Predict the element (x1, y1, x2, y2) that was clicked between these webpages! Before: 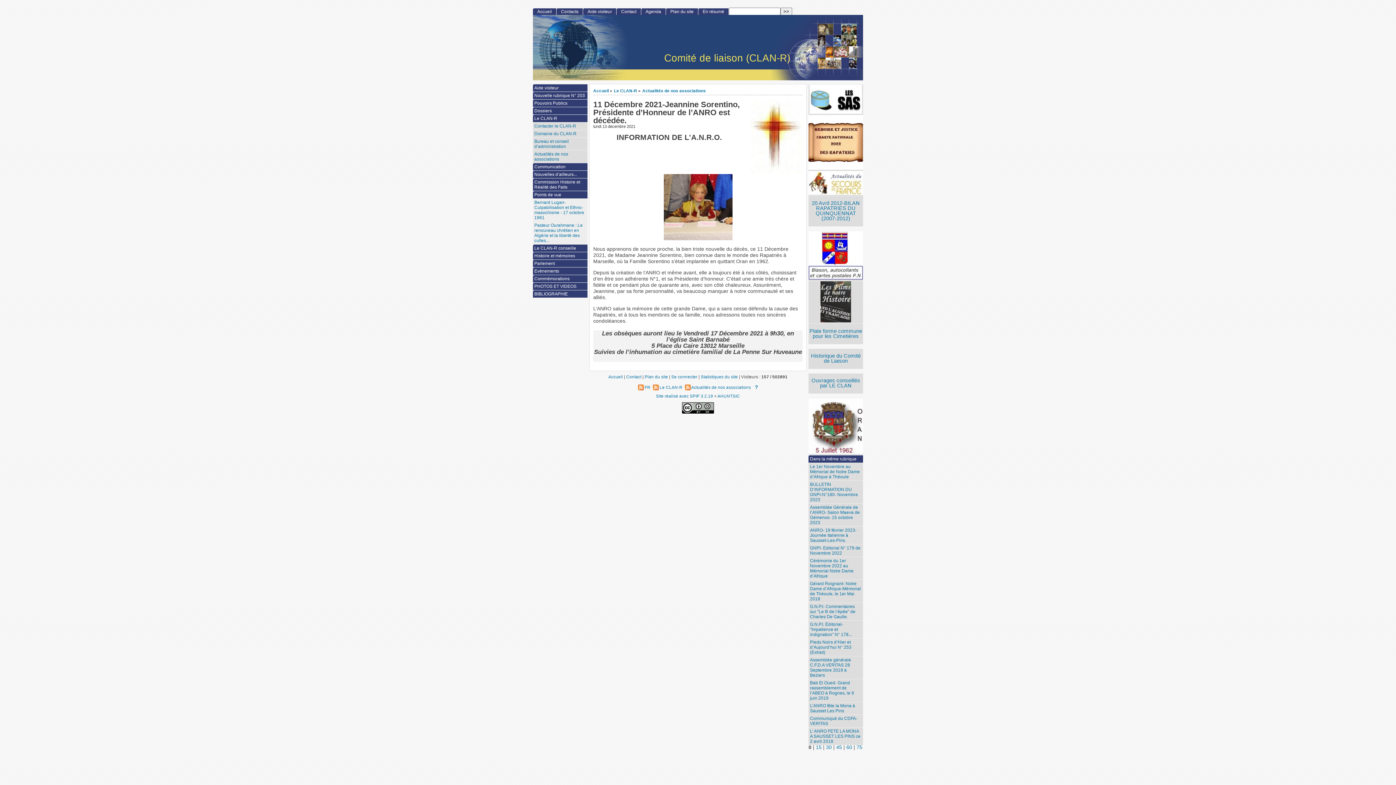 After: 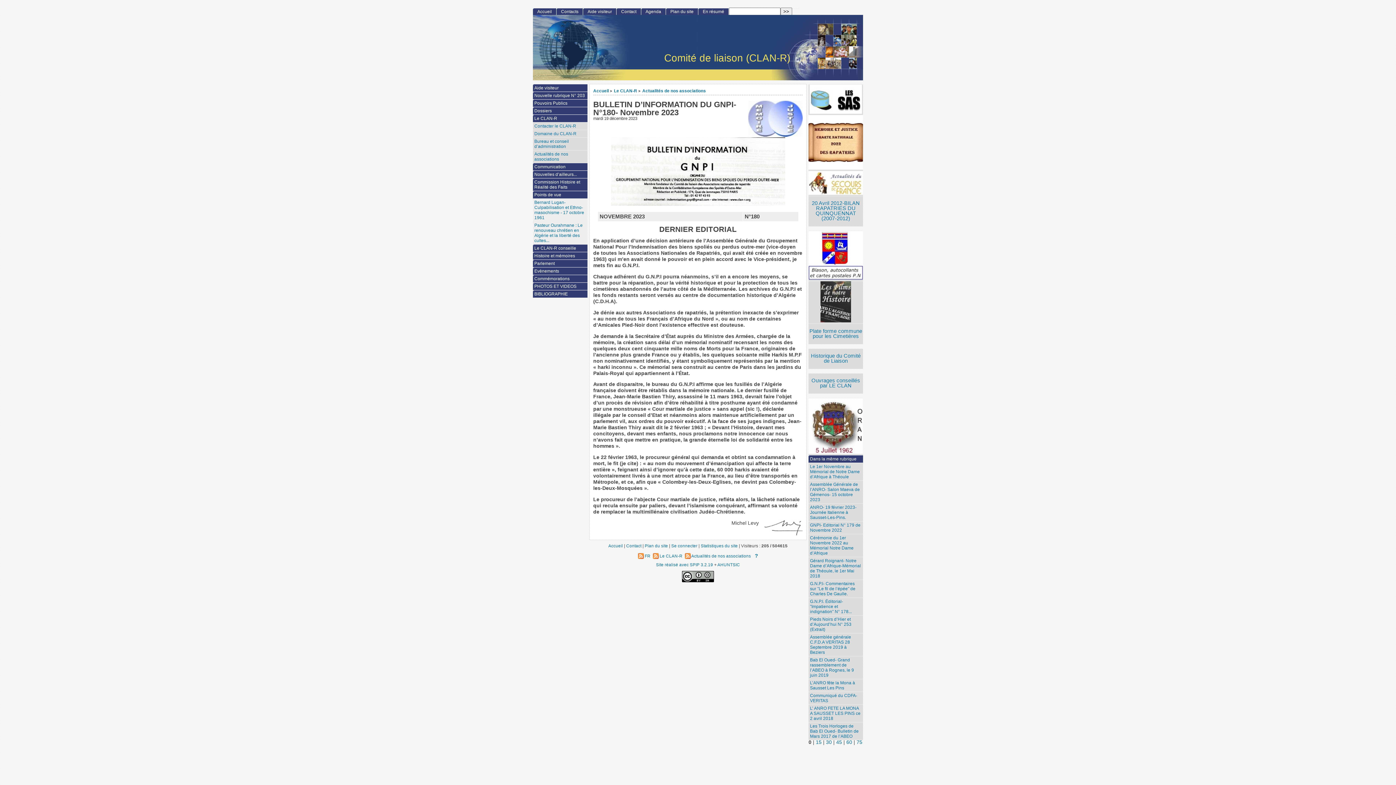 Action: label: BULLETIN D’INFORMATION DU GNPI-N°180- Novembre 2023 bbox: (808, 481, 863, 503)